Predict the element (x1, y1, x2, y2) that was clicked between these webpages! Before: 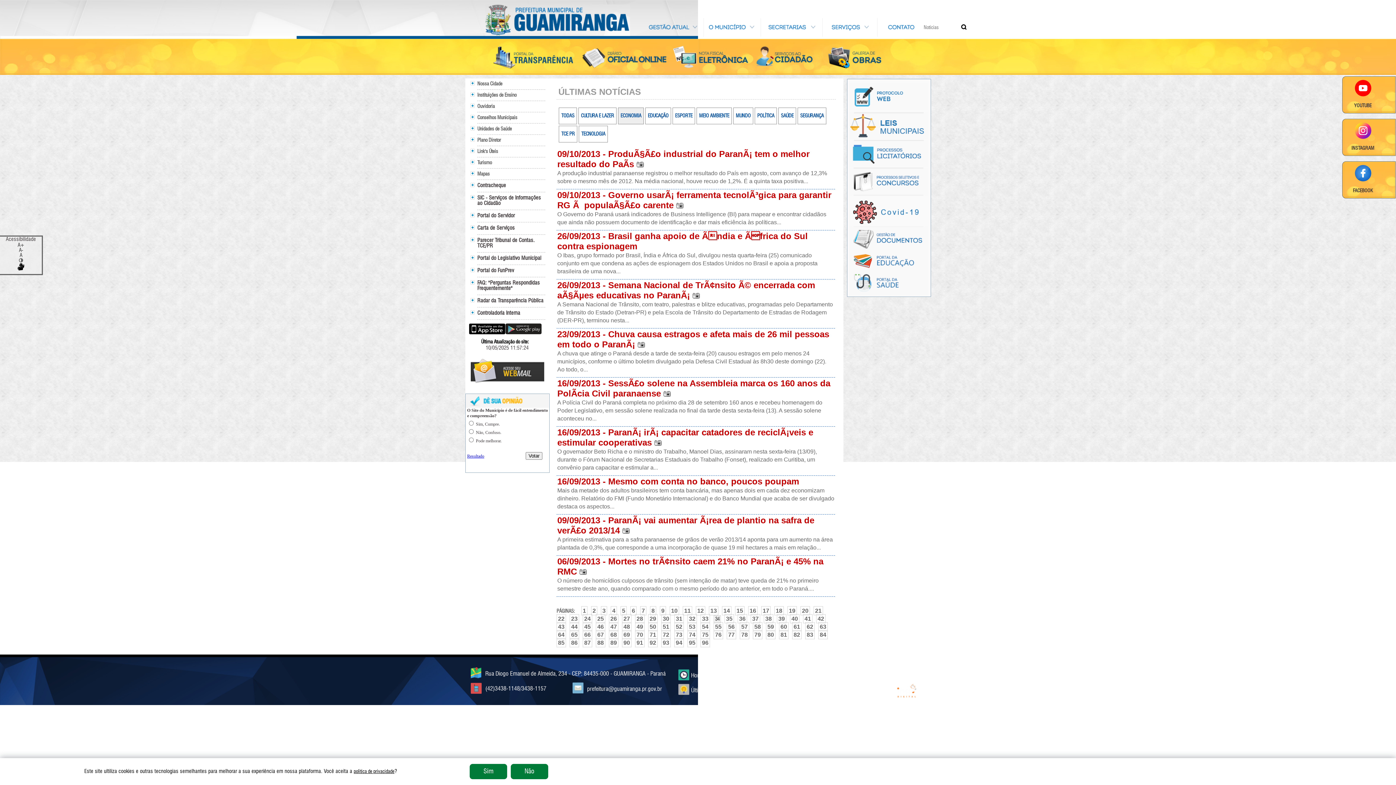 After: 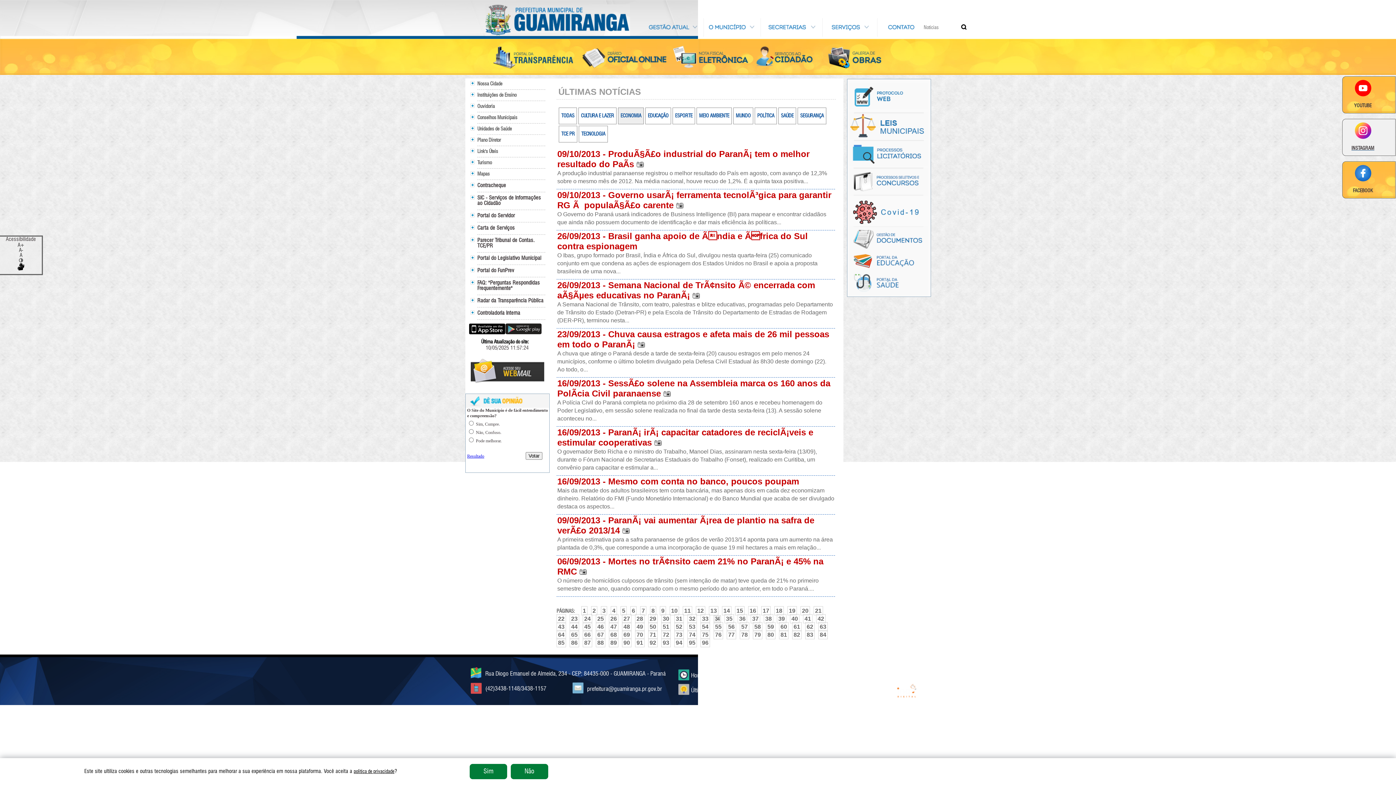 Action: bbox: (1342, 118, 1396, 156) label: INSTAGRAM